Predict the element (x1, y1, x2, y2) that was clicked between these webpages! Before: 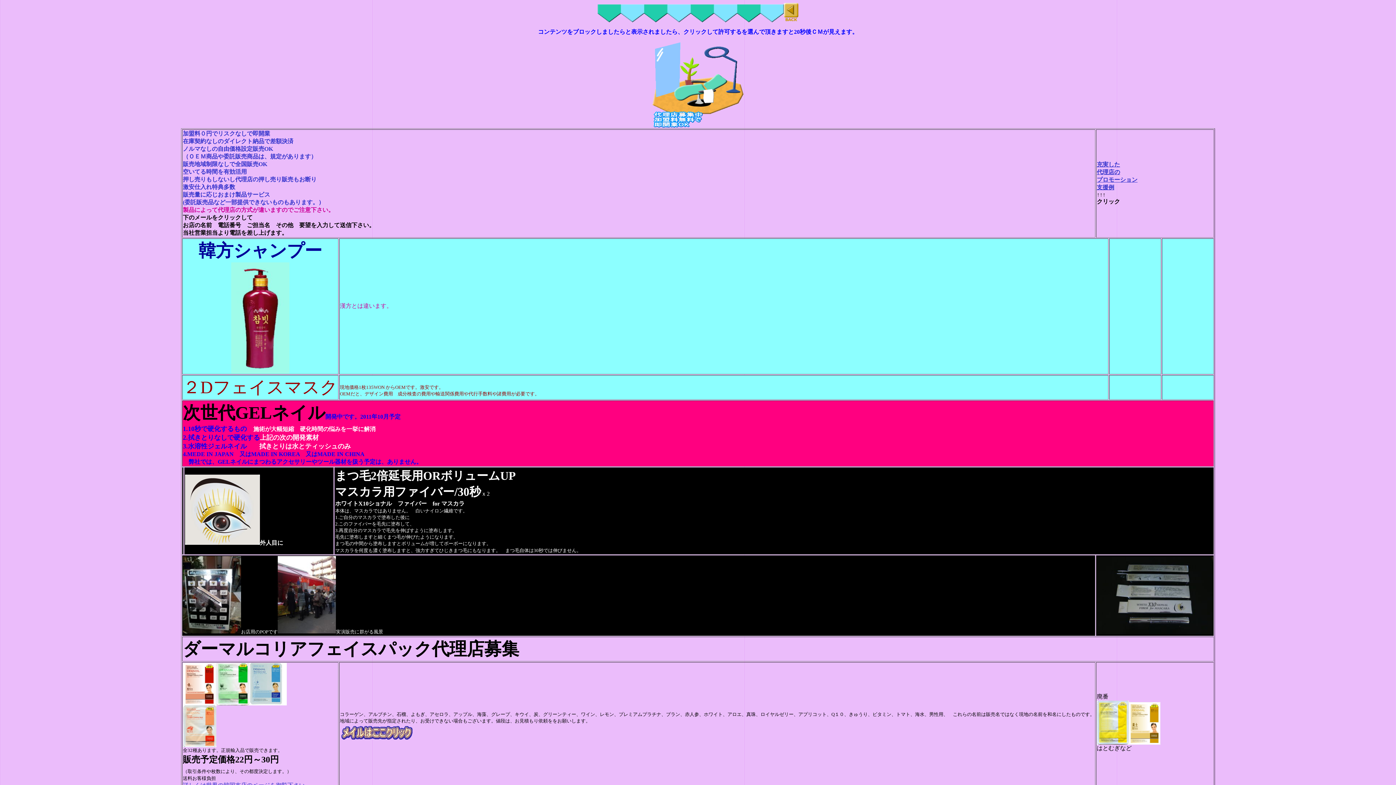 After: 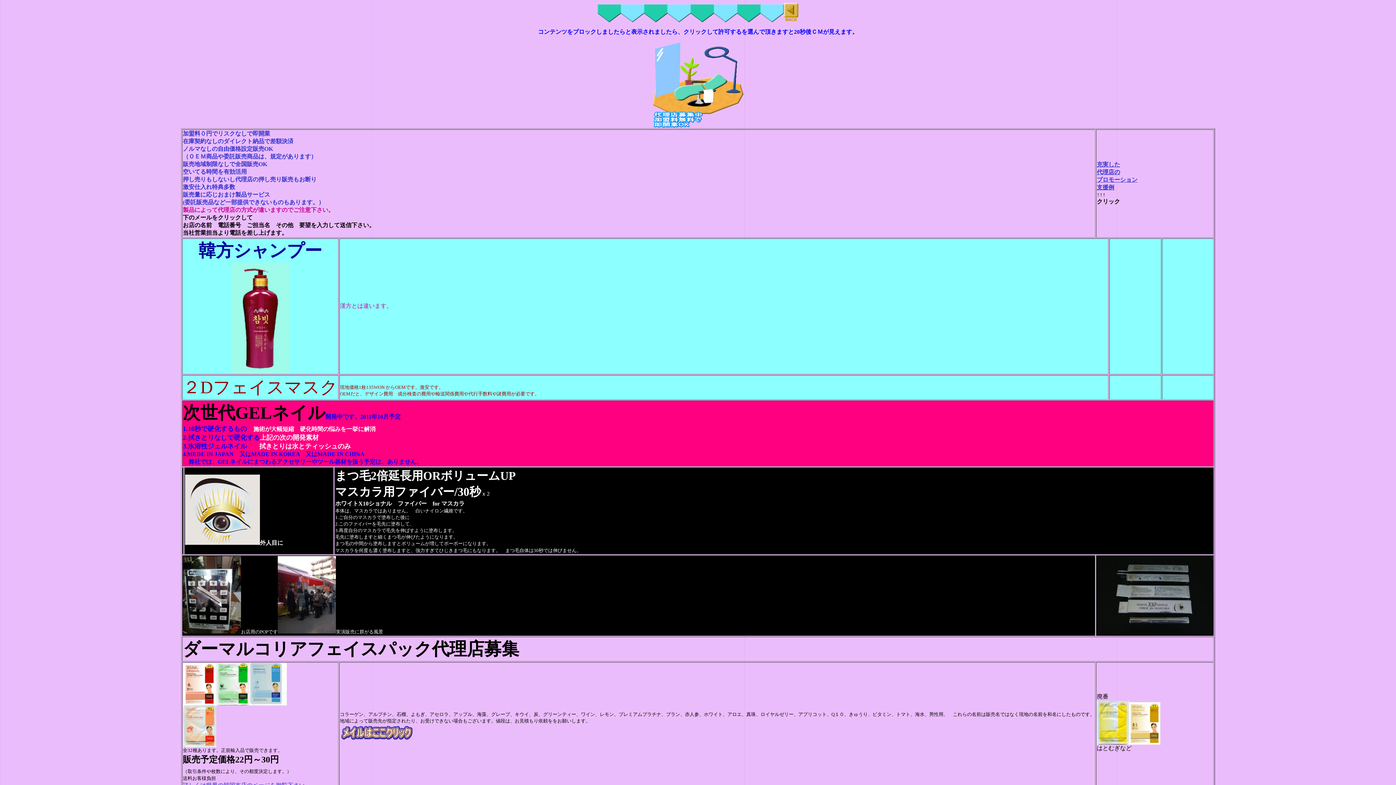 Action: bbox: (340, 736, 413, 742)